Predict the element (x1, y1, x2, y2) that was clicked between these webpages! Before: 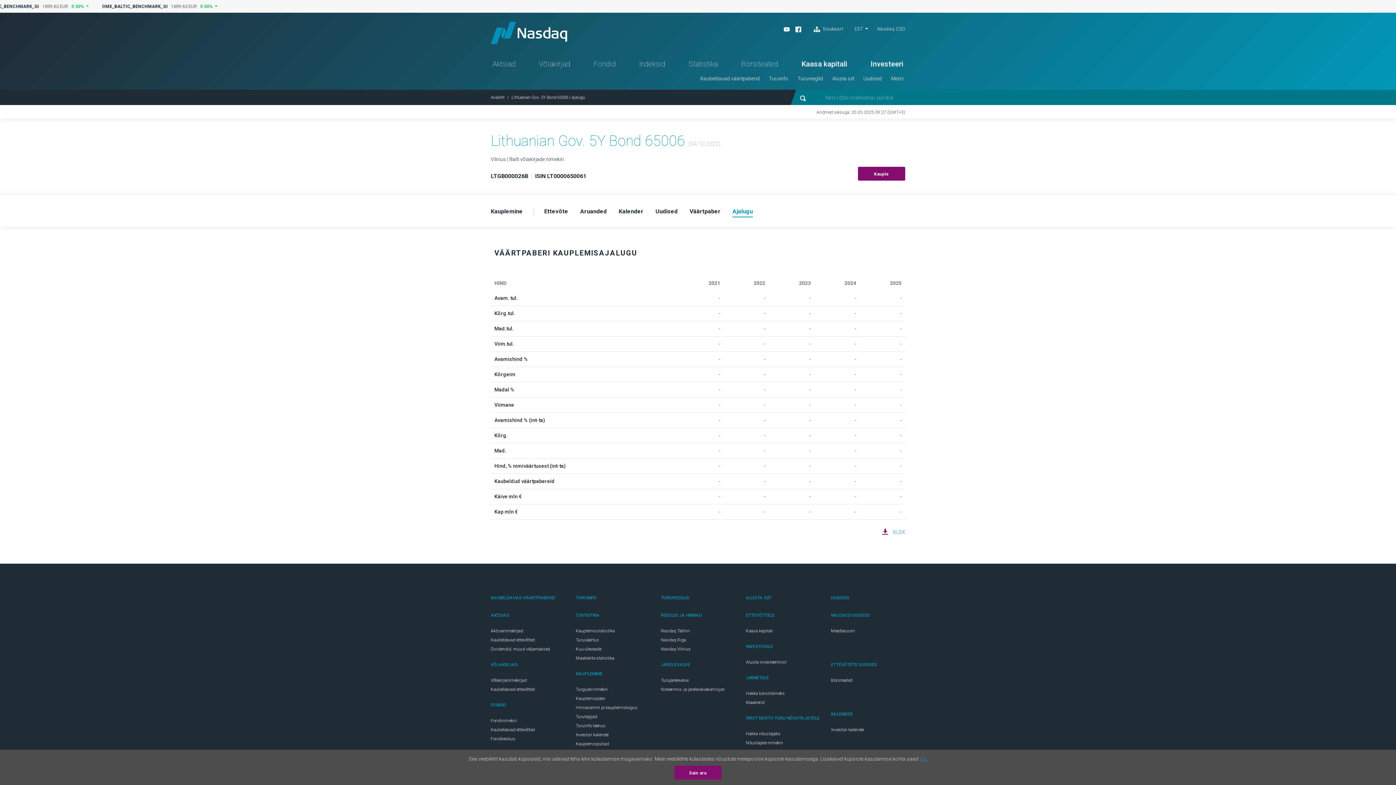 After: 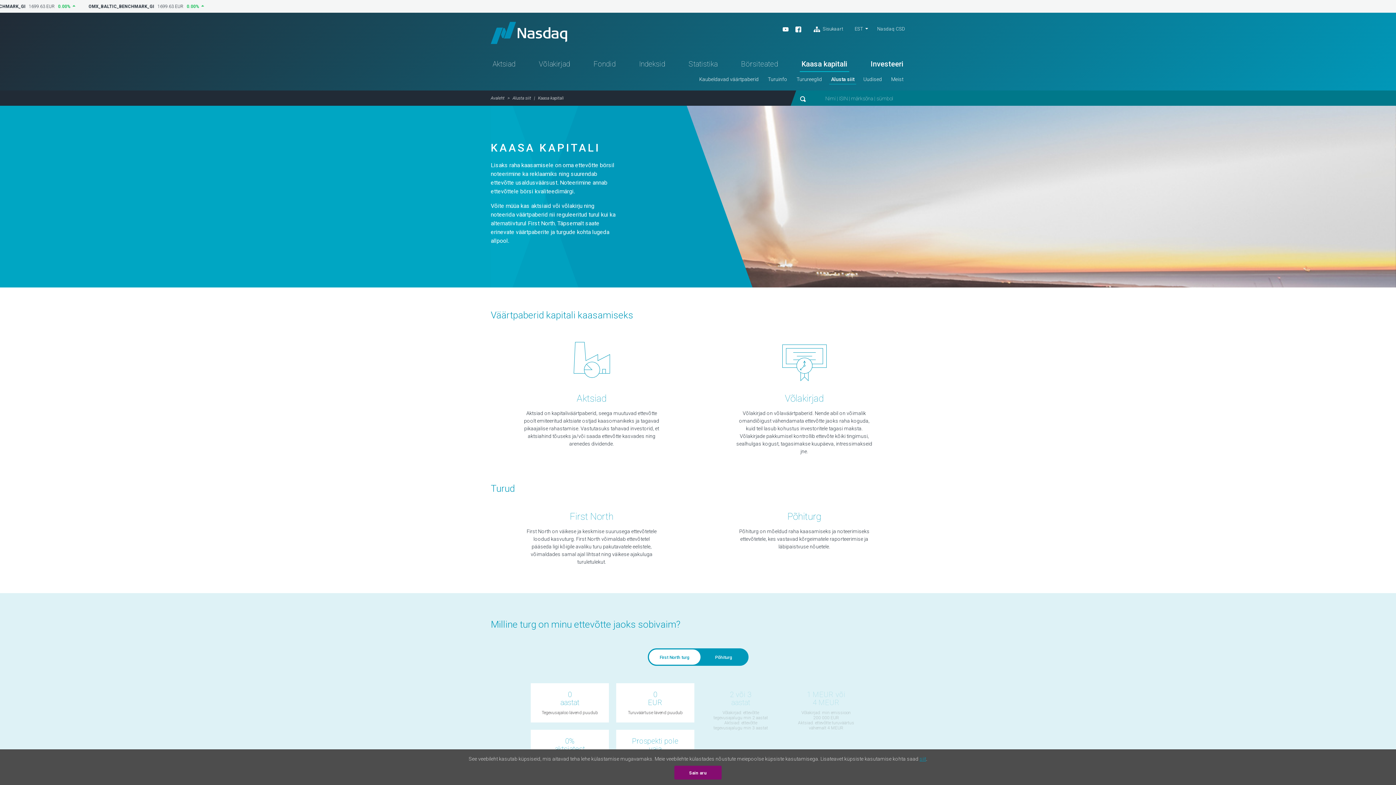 Action: label: Kaasa kapitali bbox: (799, 56, 849, 71)